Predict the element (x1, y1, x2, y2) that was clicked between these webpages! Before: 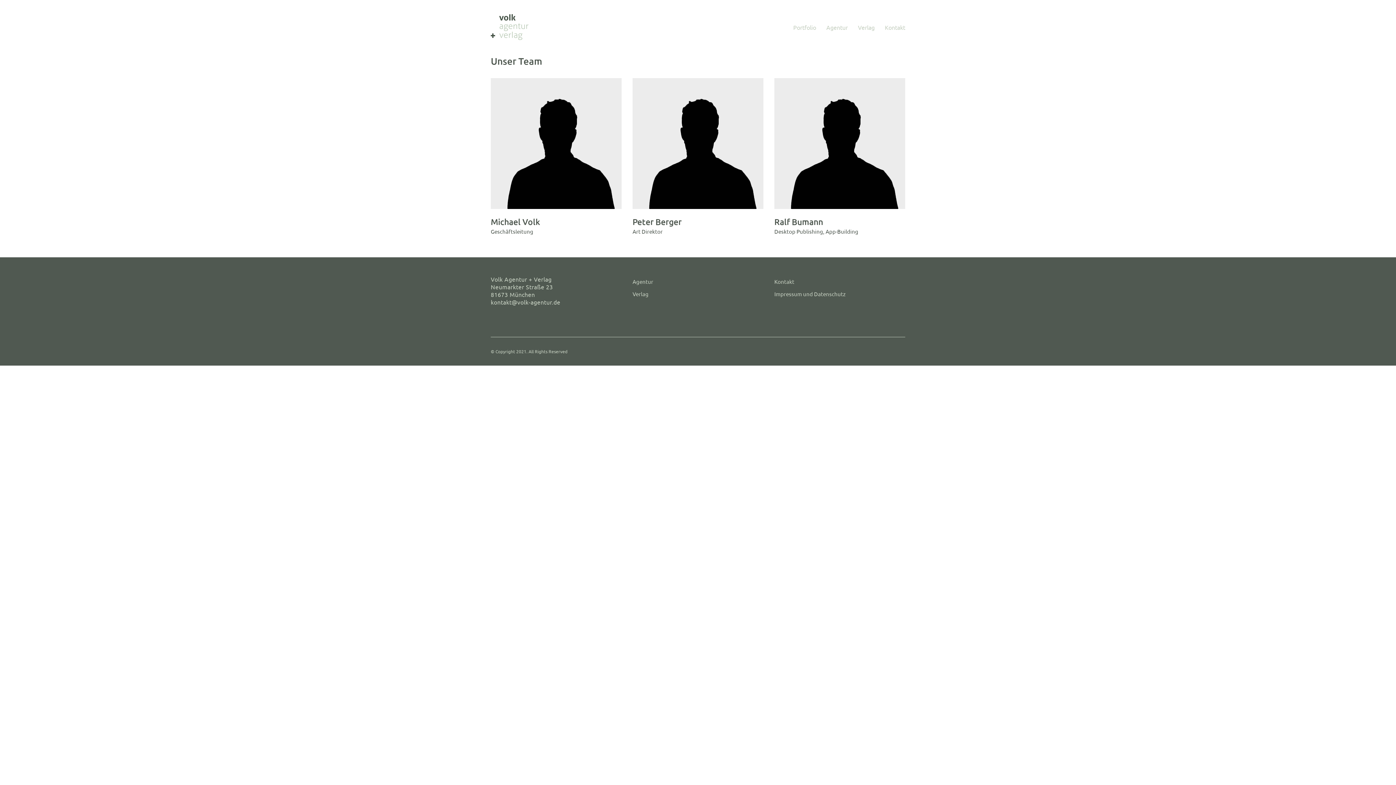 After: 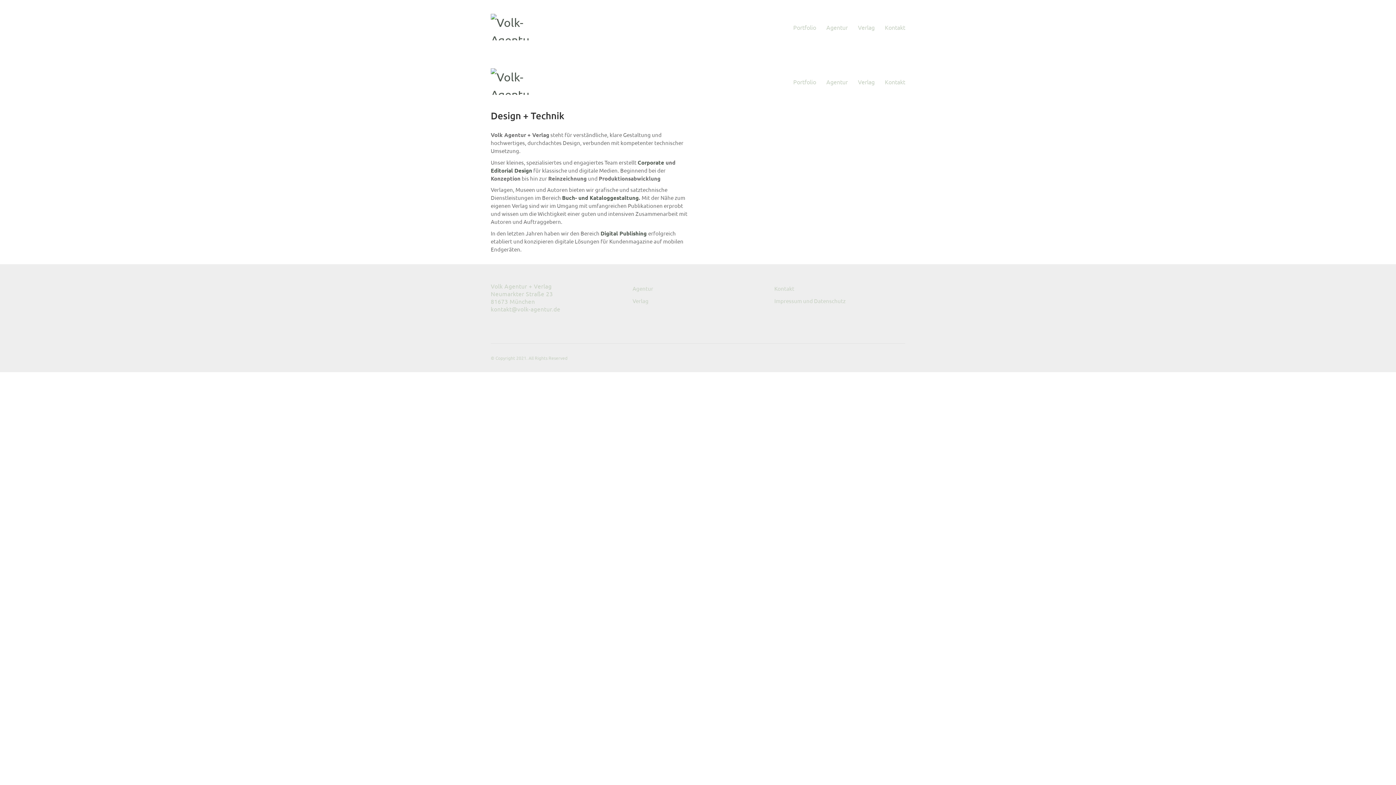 Action: label: Agentur bbox: (632, 277, 653, 285)